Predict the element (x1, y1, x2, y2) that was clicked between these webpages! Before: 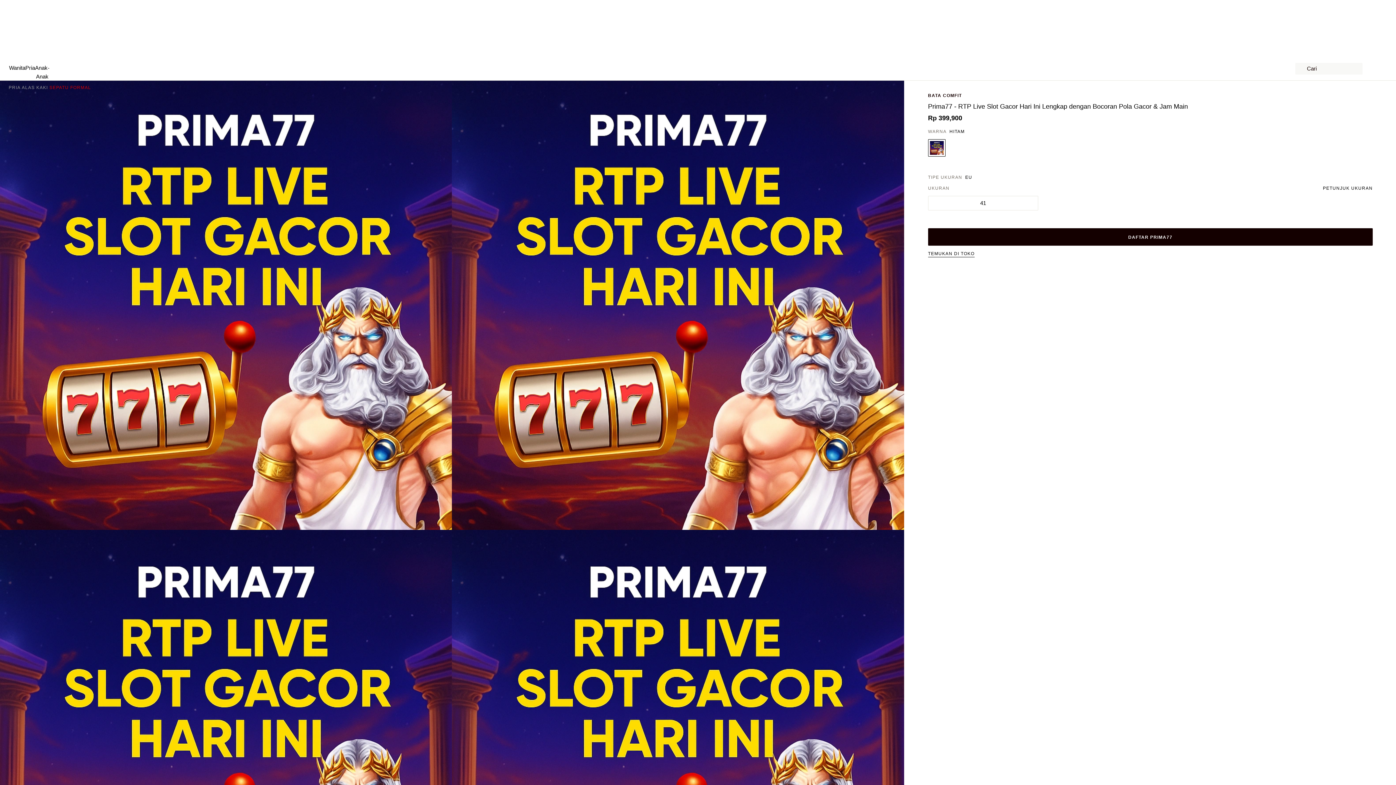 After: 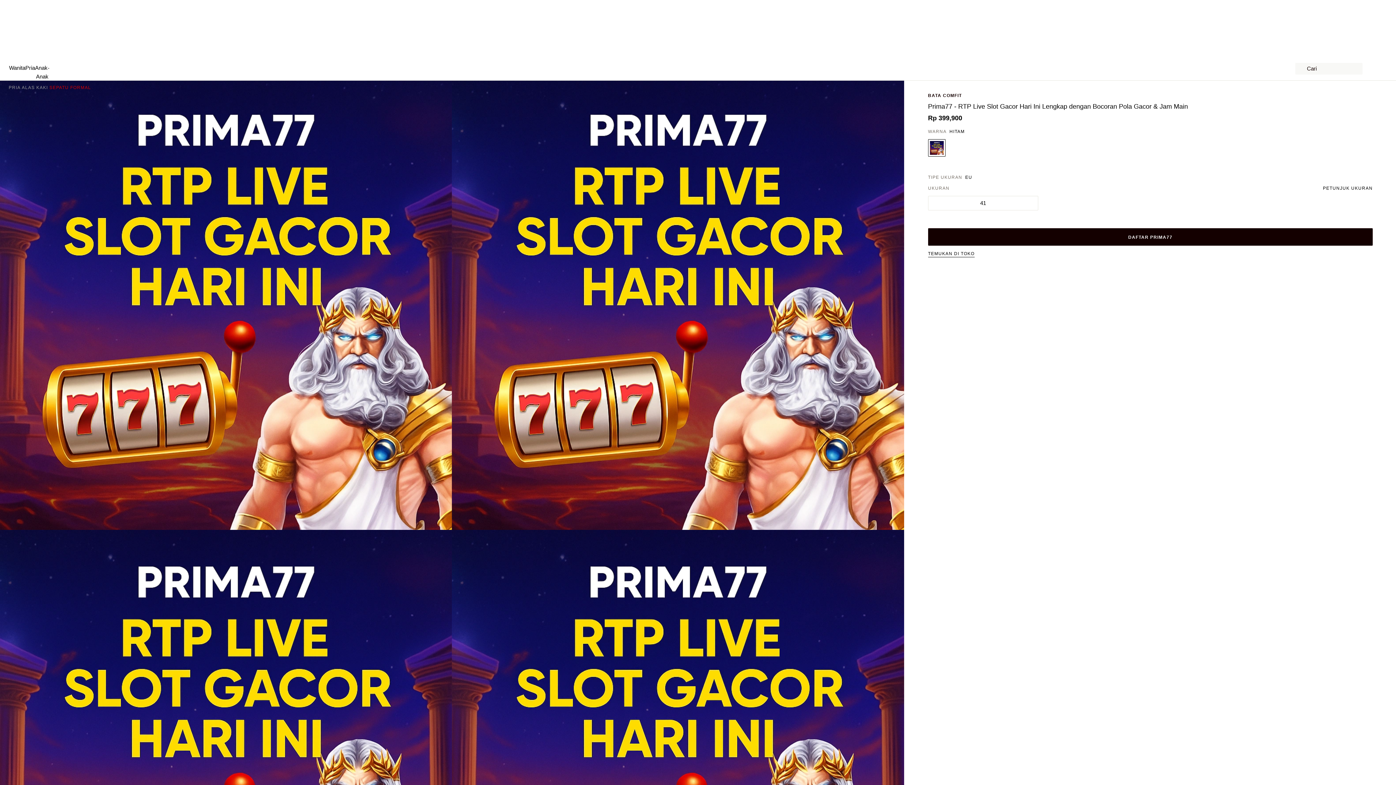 Action: bbox: (928, 139, 945, 156) label: Pilih Warna HITAM